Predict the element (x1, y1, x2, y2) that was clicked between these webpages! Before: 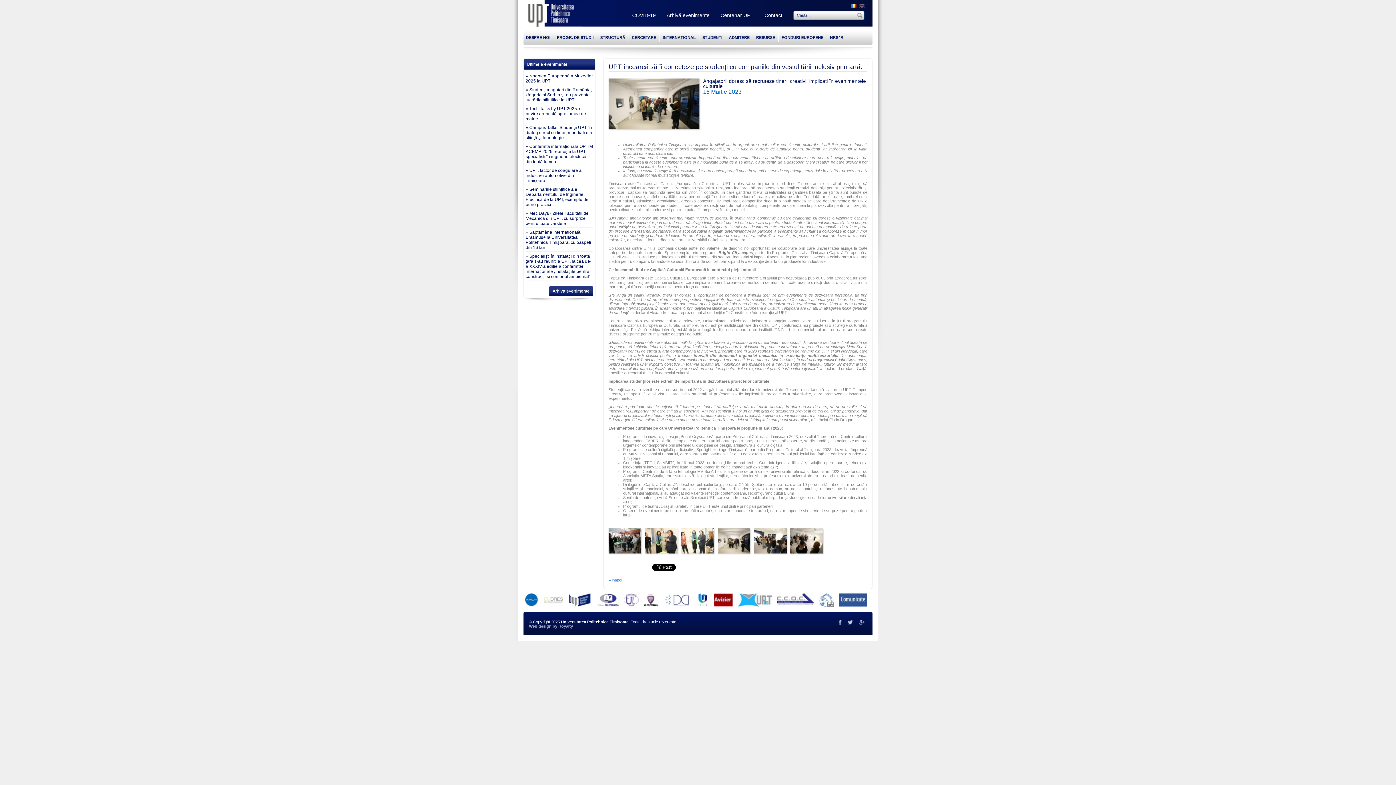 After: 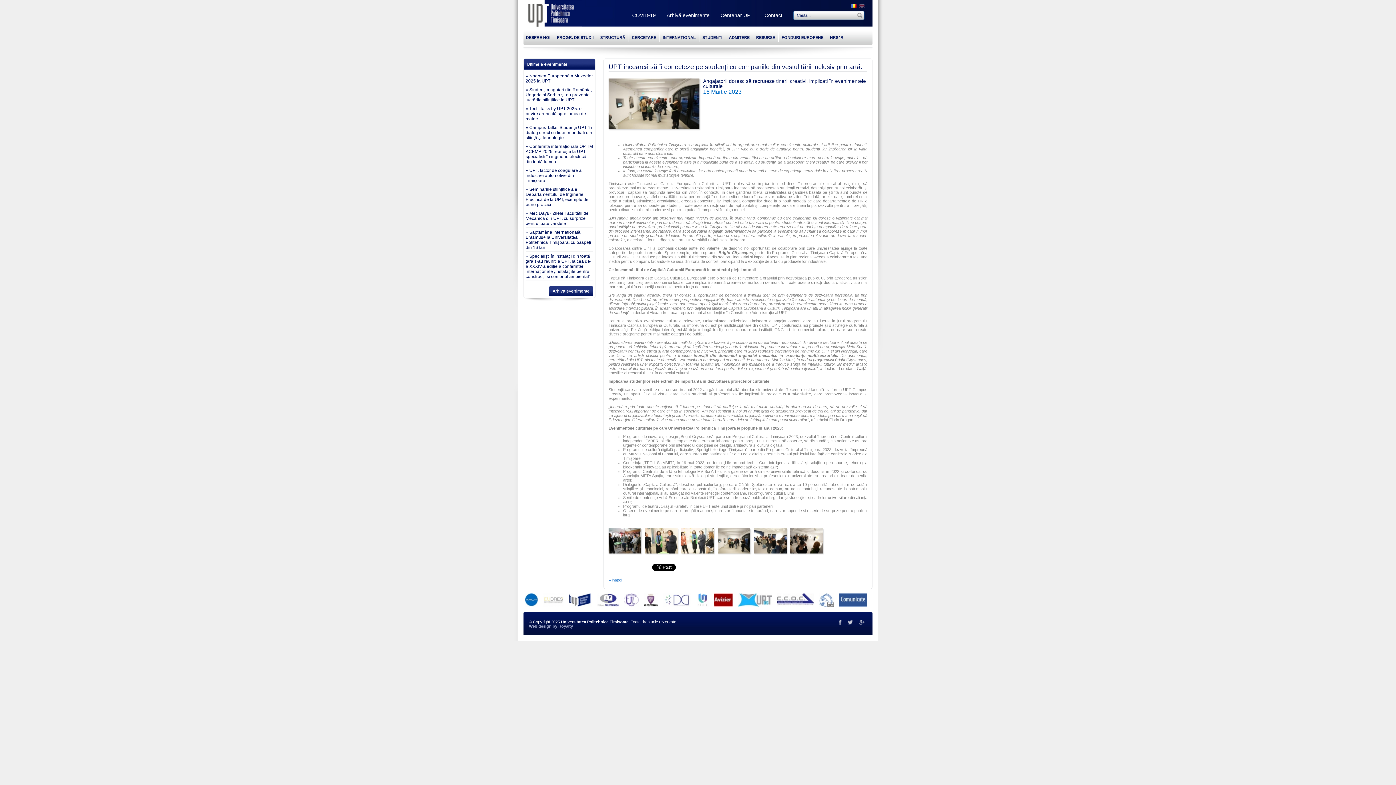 Action: bbox: (694, 601, 710, 608)